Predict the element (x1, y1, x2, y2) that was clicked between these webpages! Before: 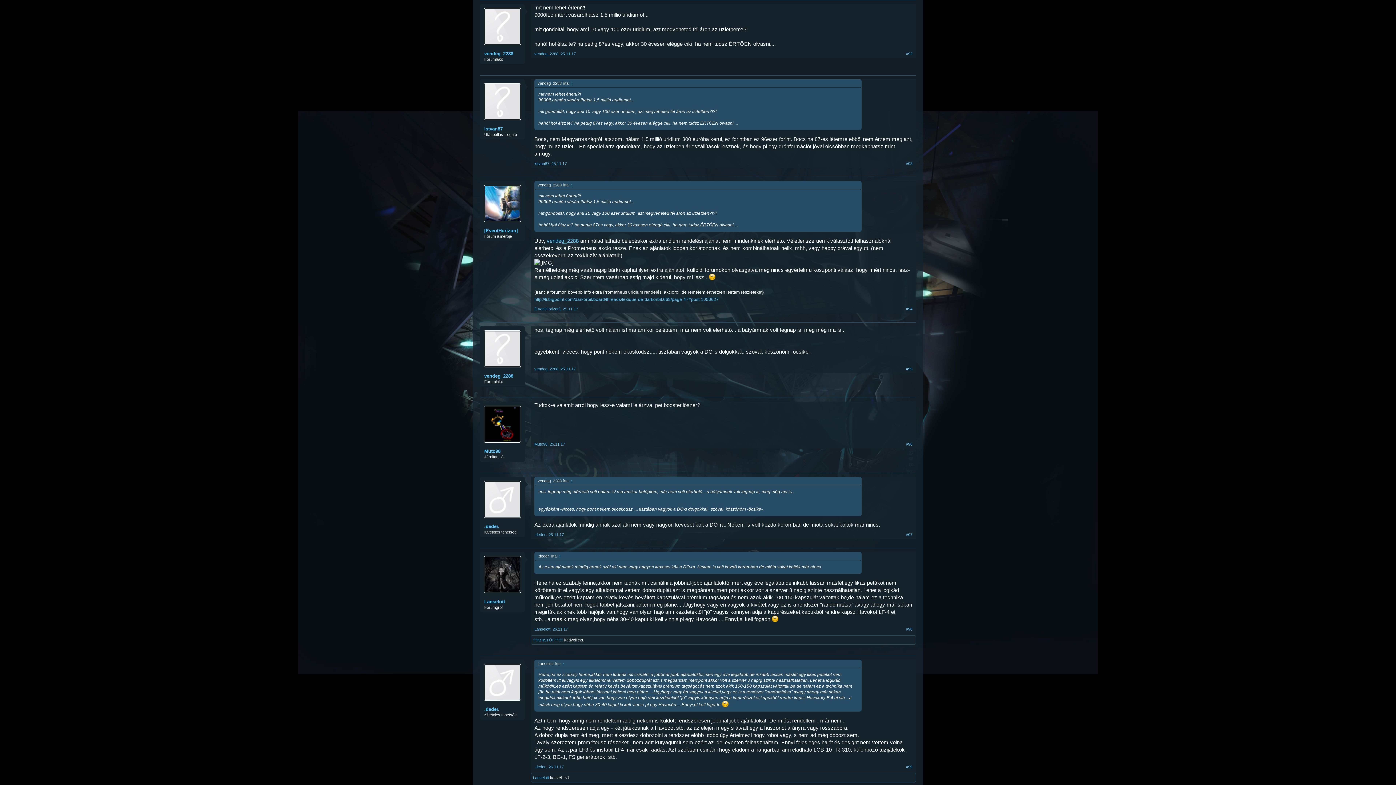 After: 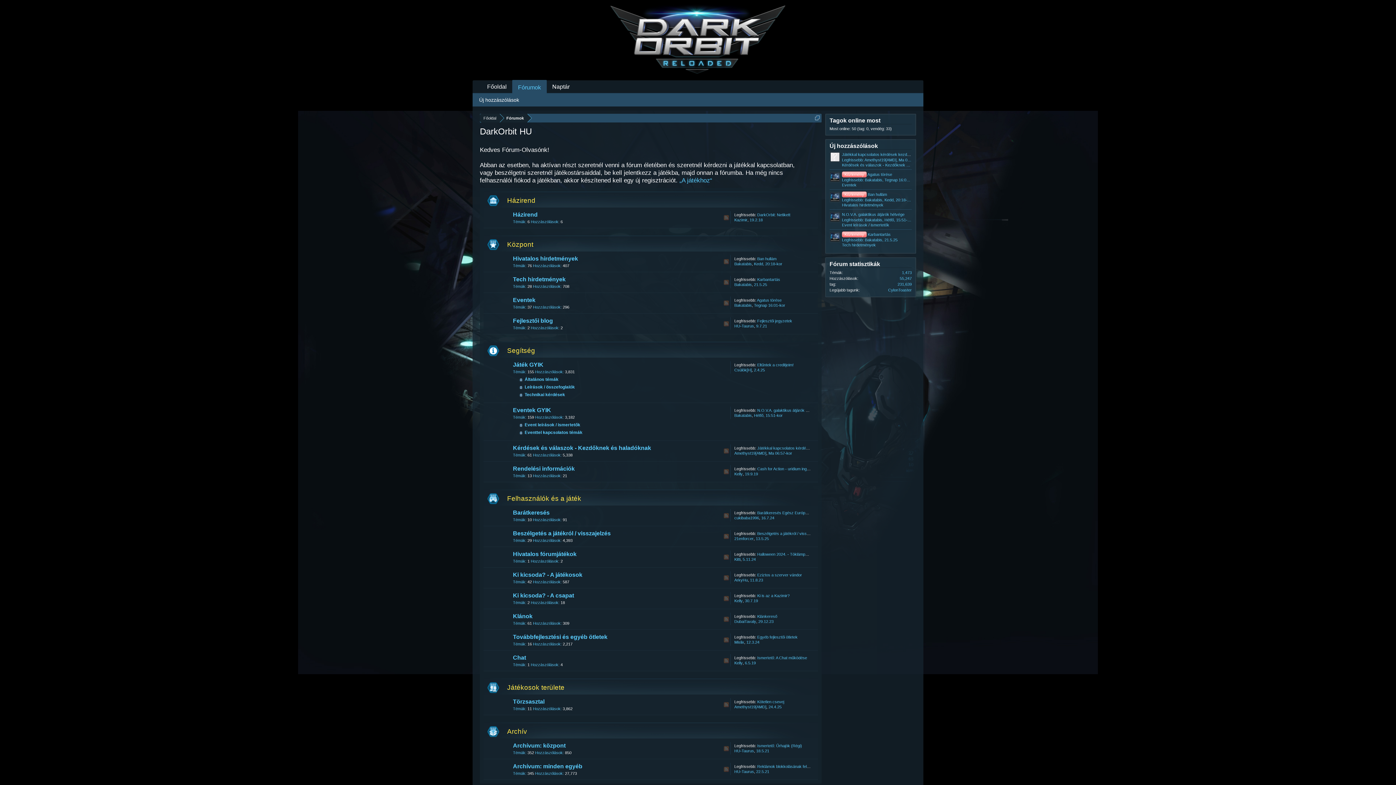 Action: bbox: (484, 663, 521, 701)